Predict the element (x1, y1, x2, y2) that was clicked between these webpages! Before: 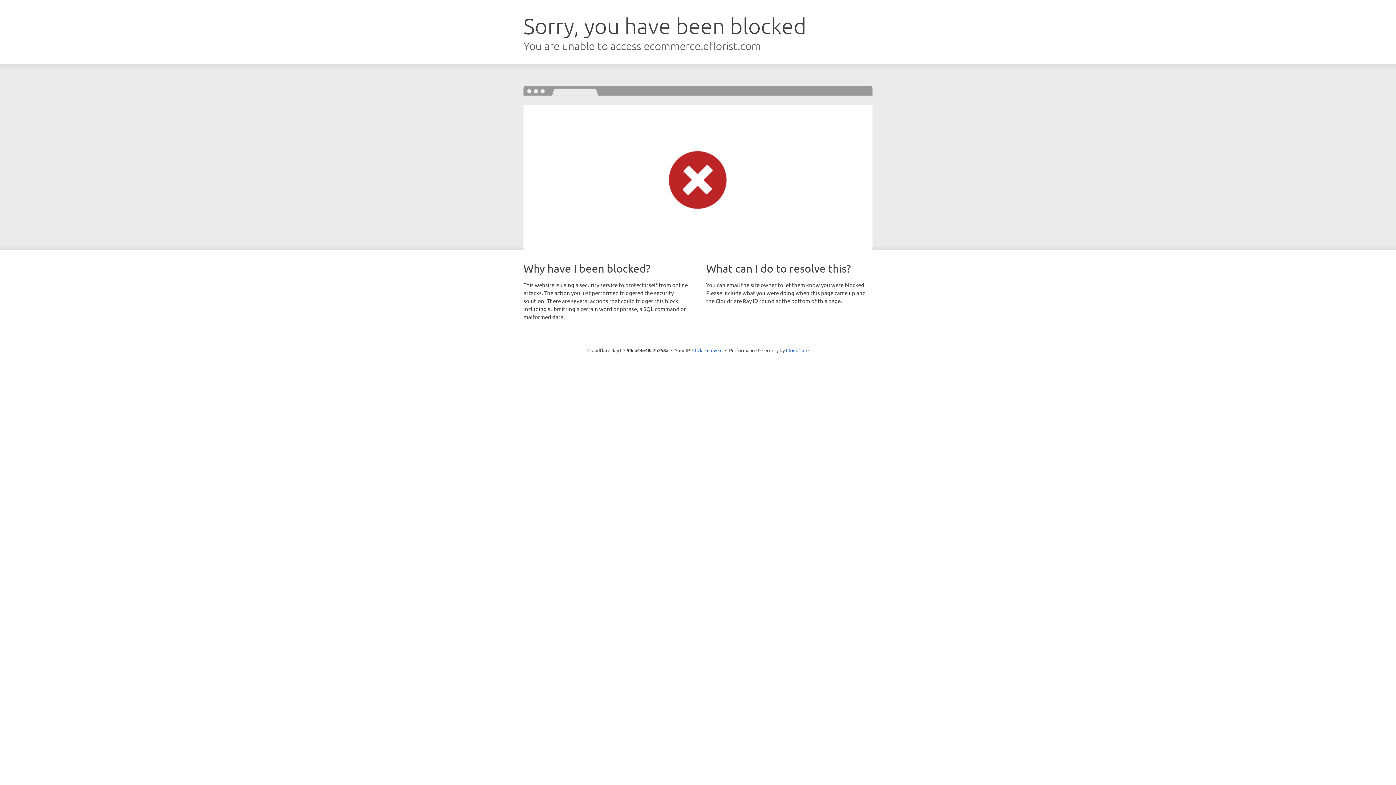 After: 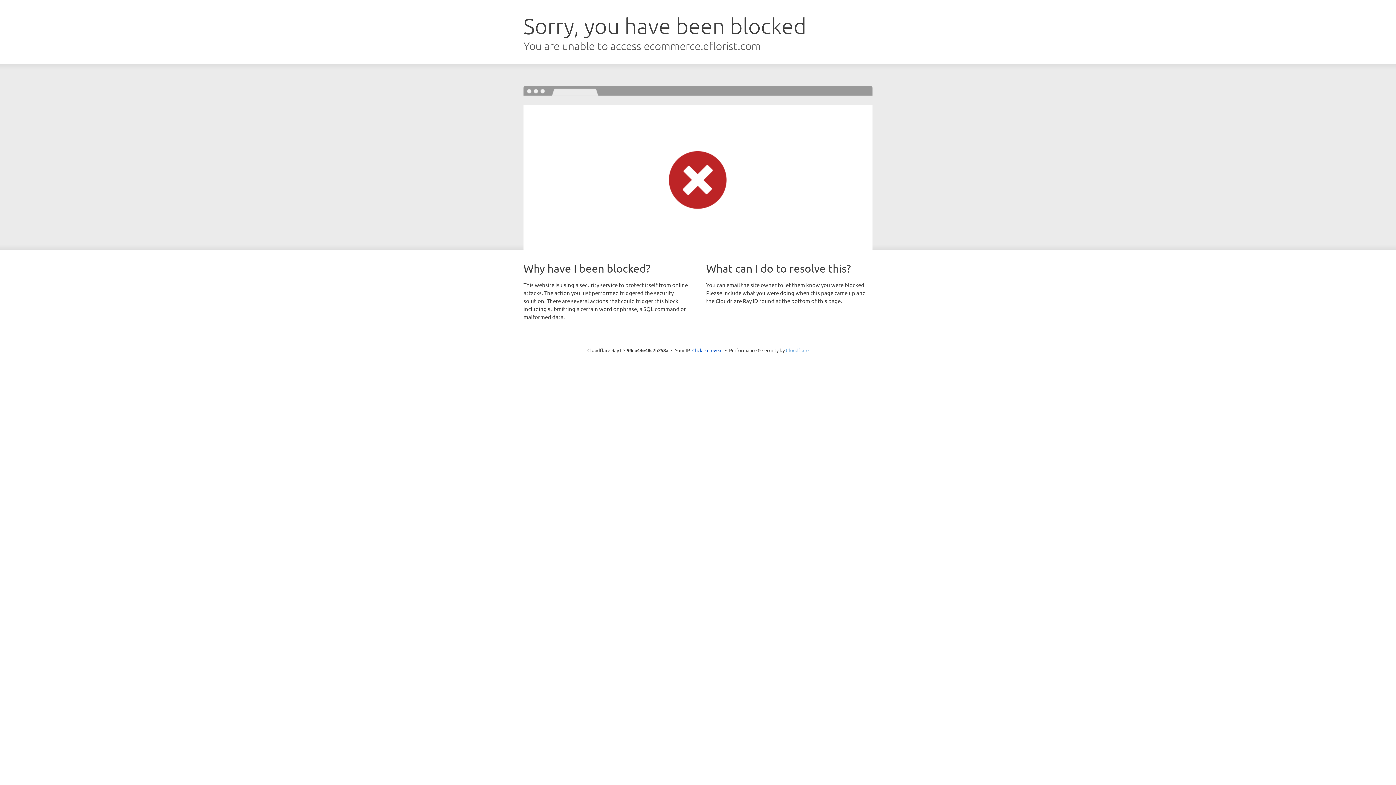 Action: bbox: (786, 347, 808, 353) label: Cloudflare